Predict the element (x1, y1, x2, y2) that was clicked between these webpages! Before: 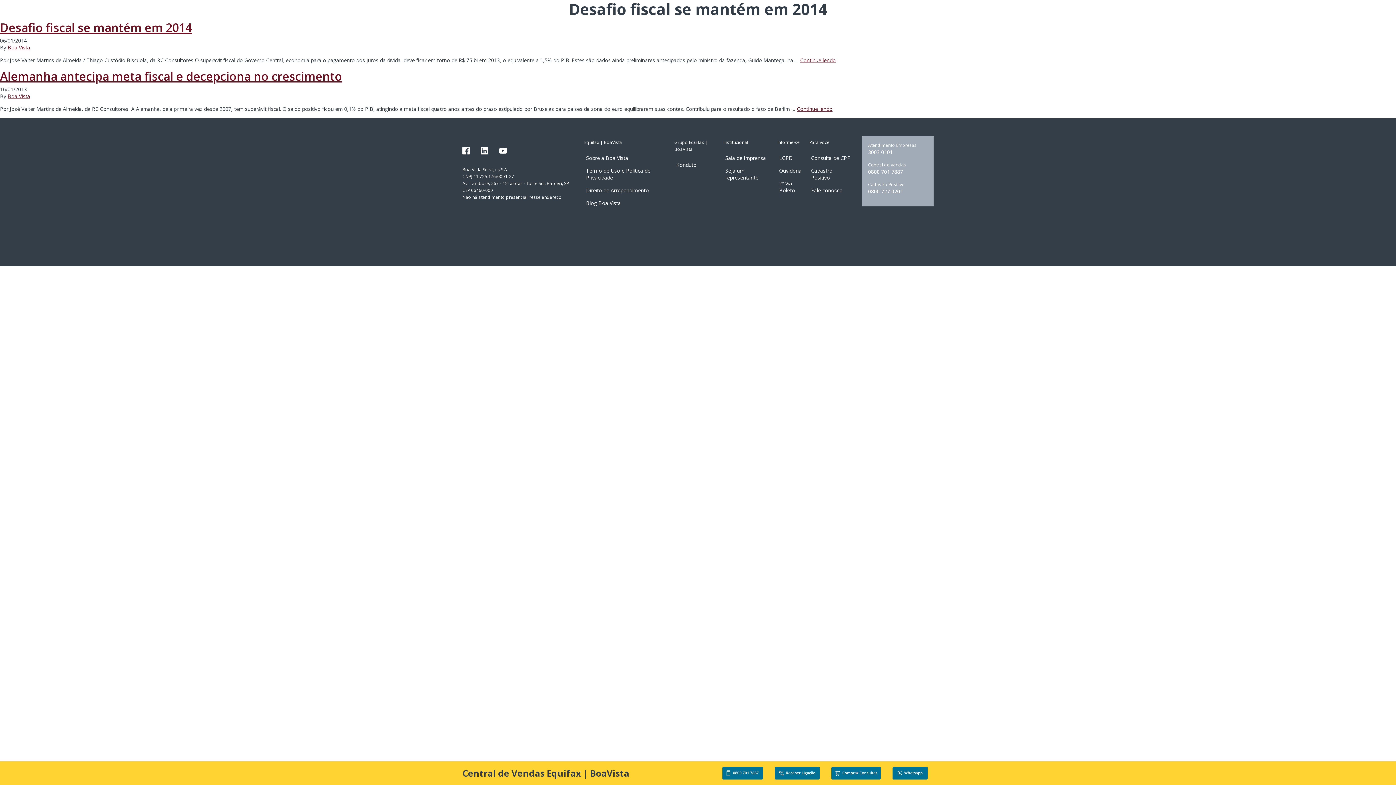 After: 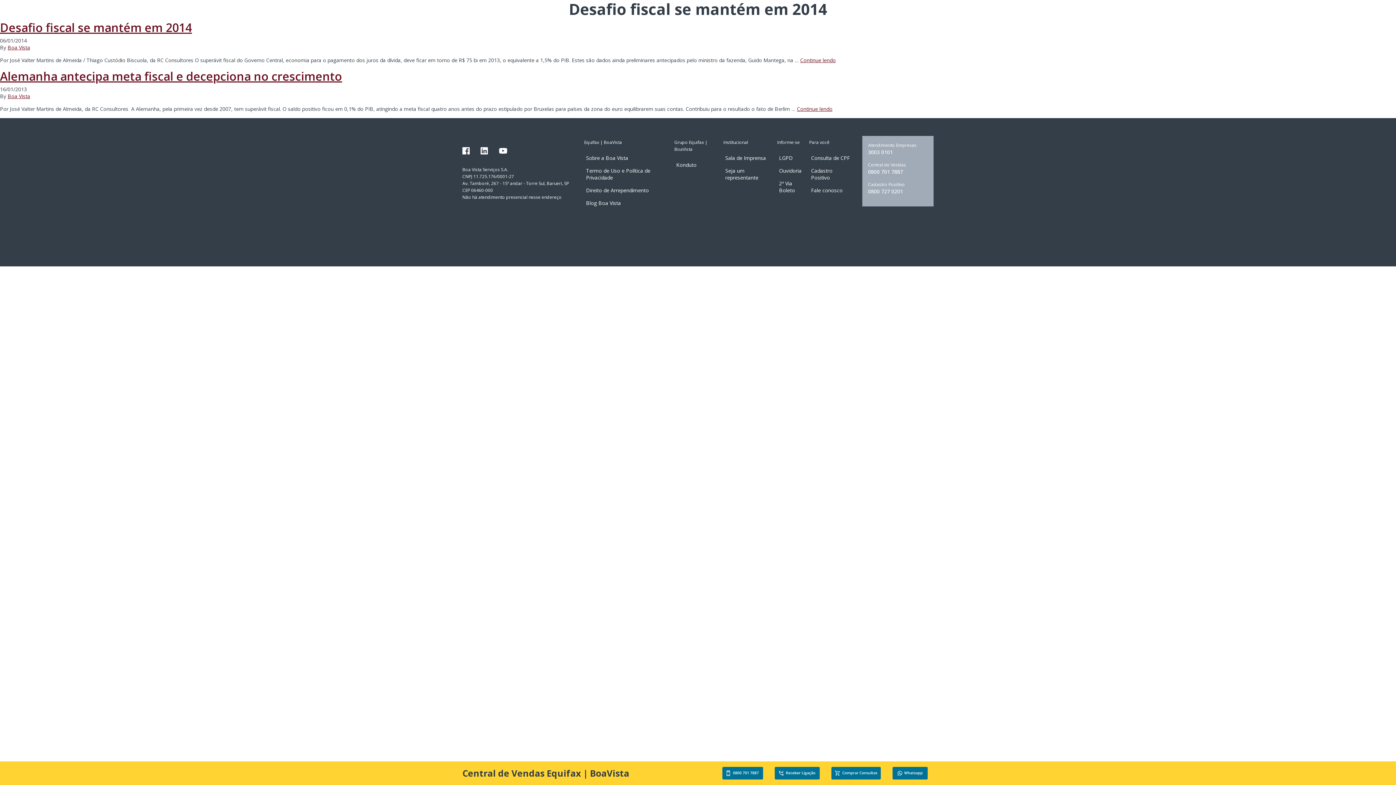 Action: bbox: (462, 146, 469, 154)